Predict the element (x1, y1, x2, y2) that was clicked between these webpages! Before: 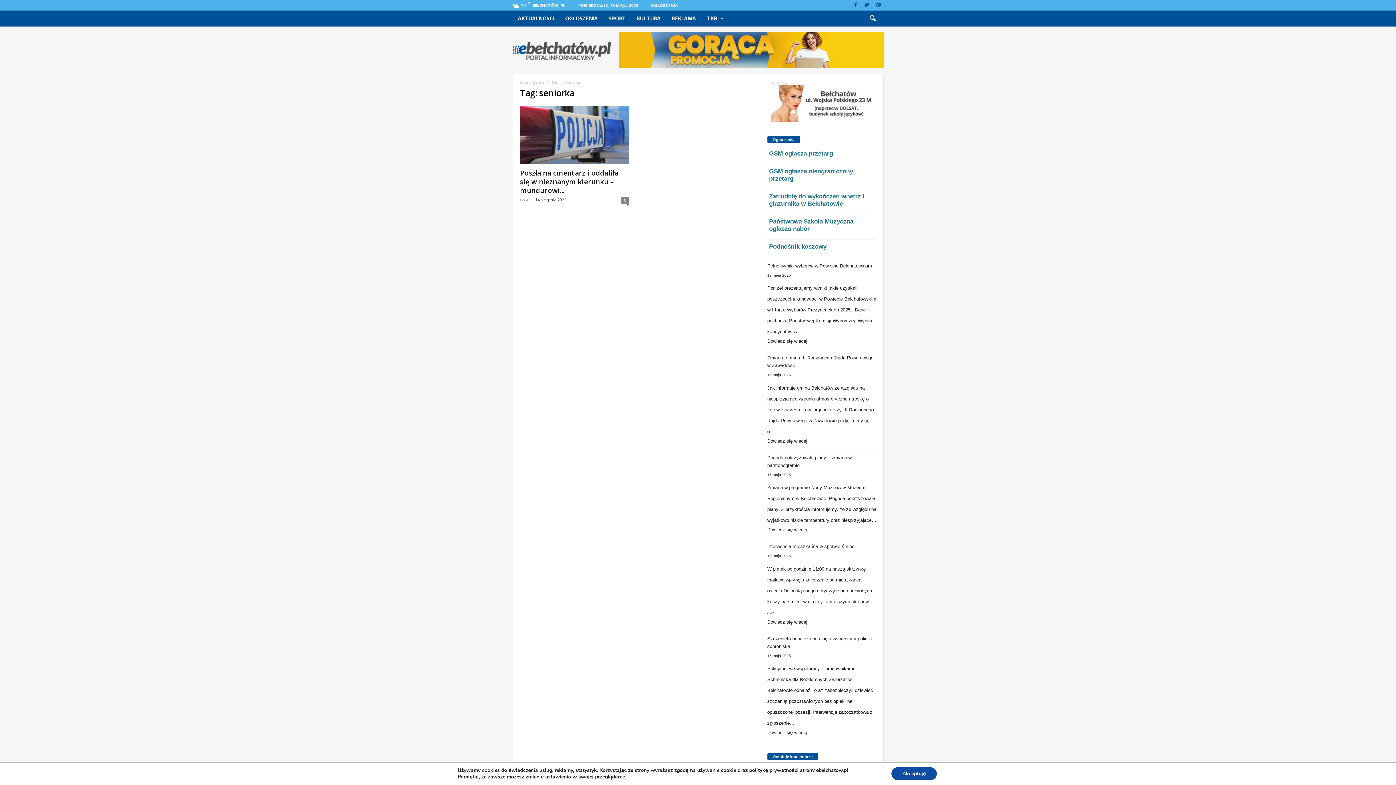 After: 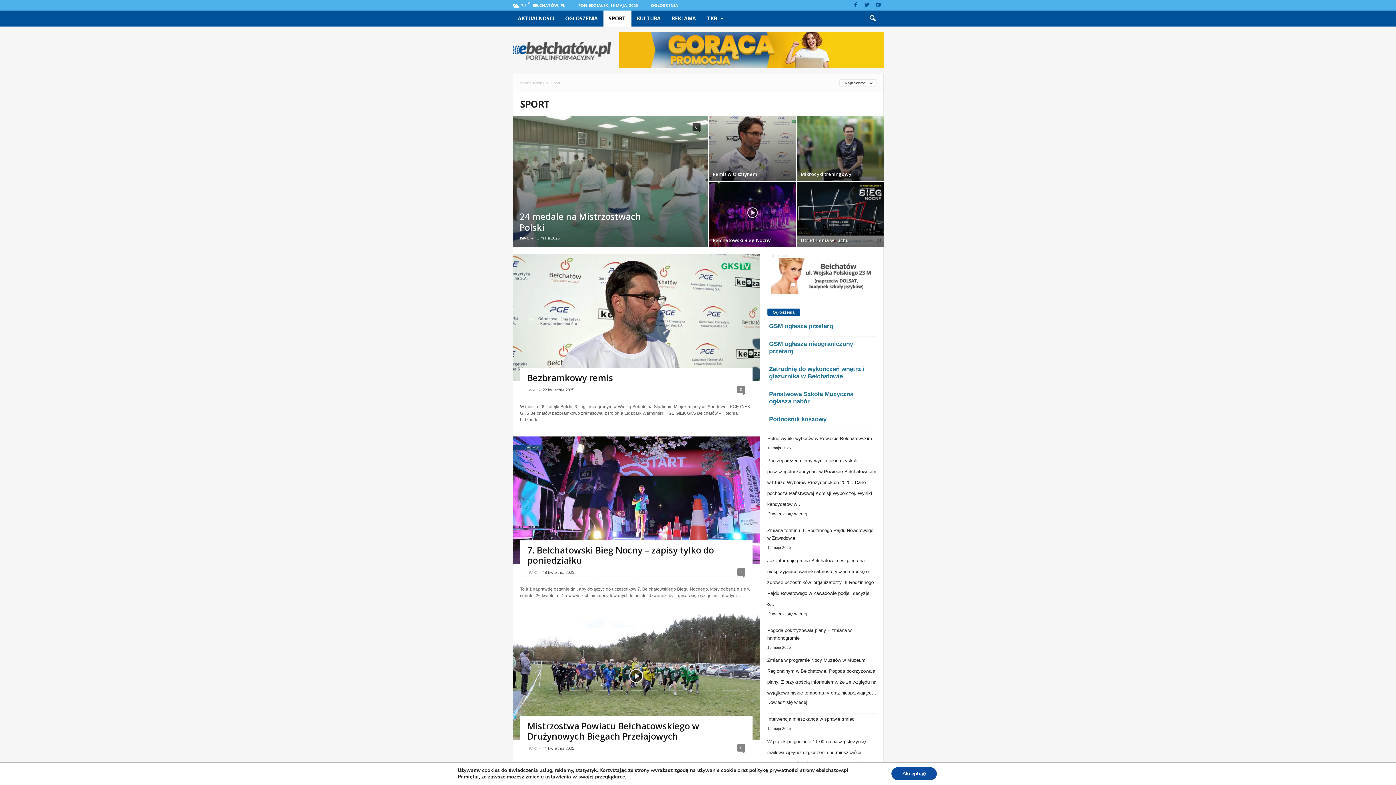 Action: label: SPORT bbox: (603, 10, 631, 26)